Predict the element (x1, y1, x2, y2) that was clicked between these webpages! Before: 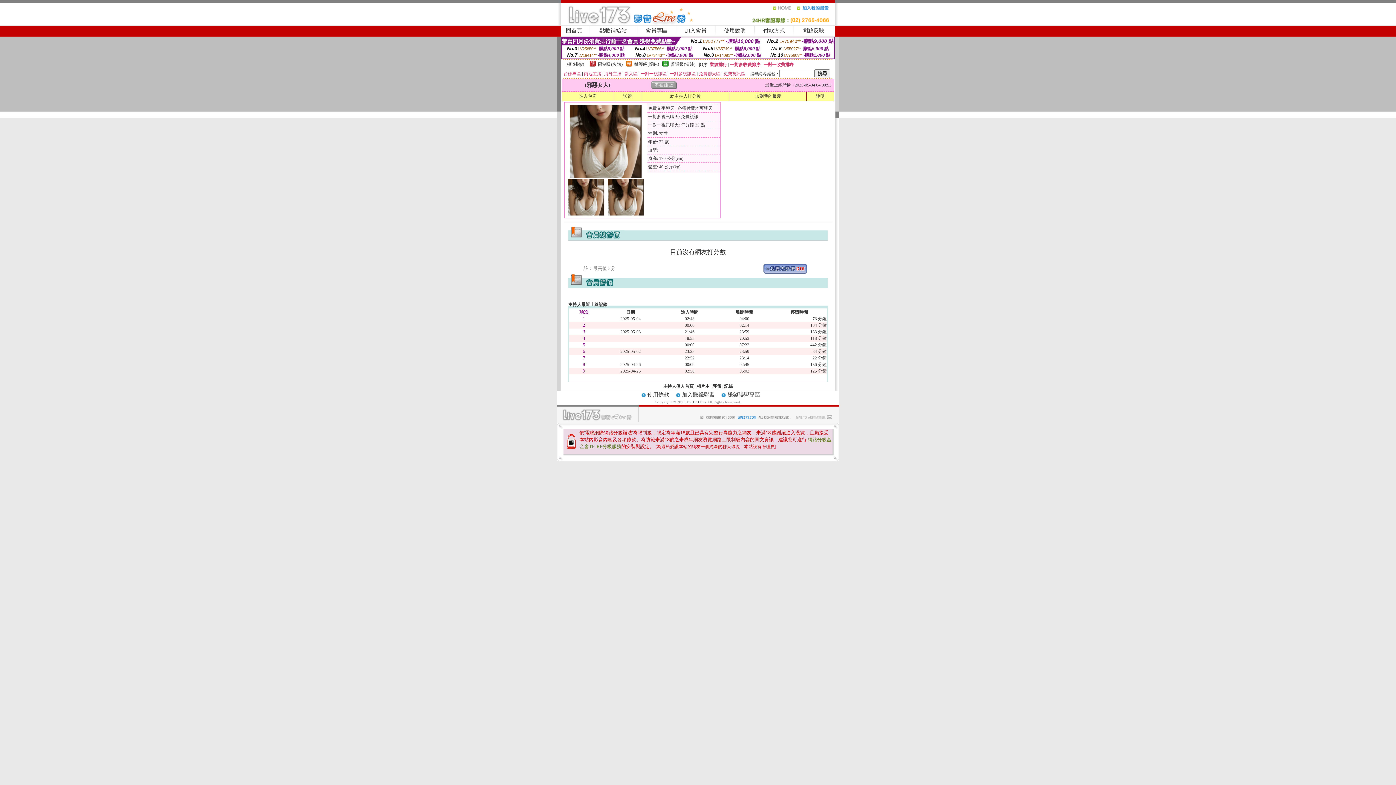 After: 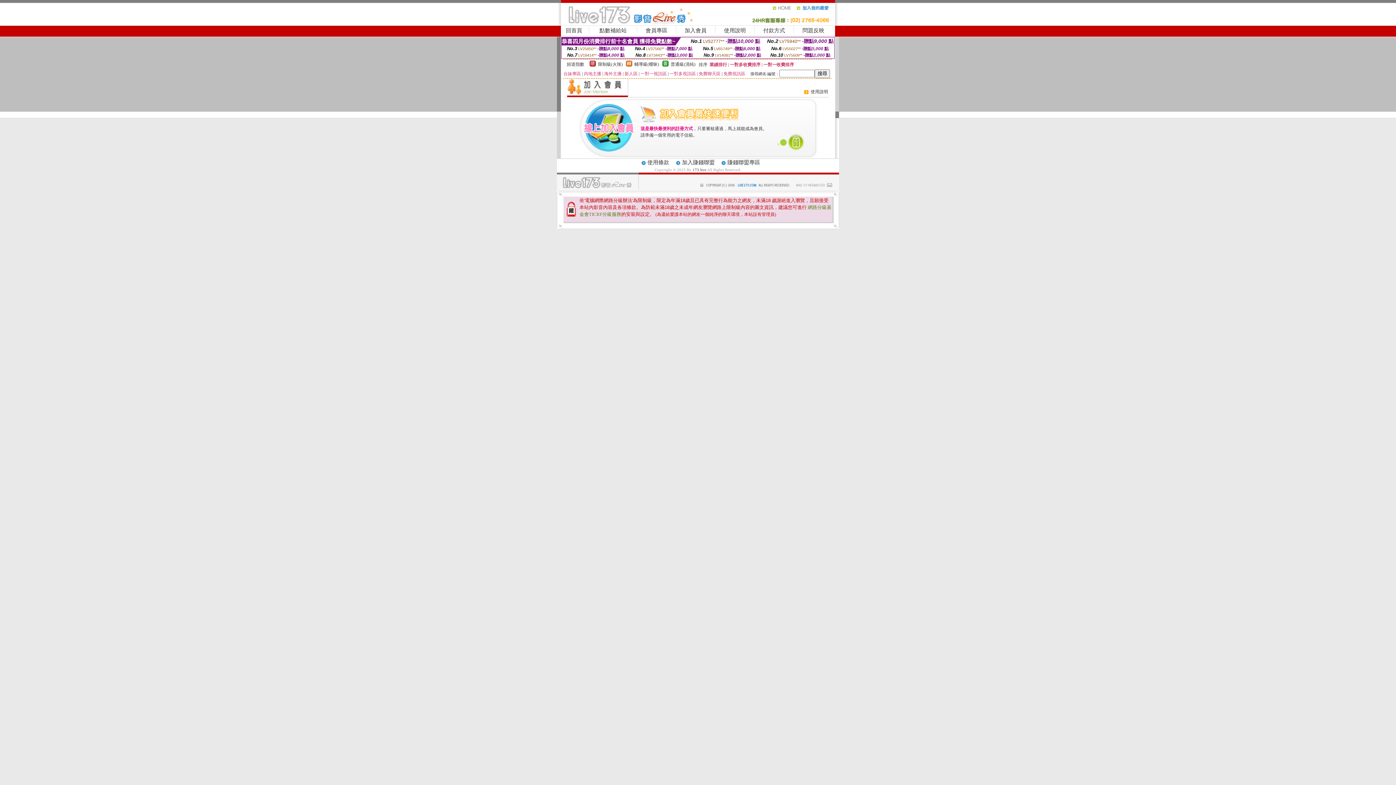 Action: label: 加入會員 bbox: (684, 27, 706, 33)